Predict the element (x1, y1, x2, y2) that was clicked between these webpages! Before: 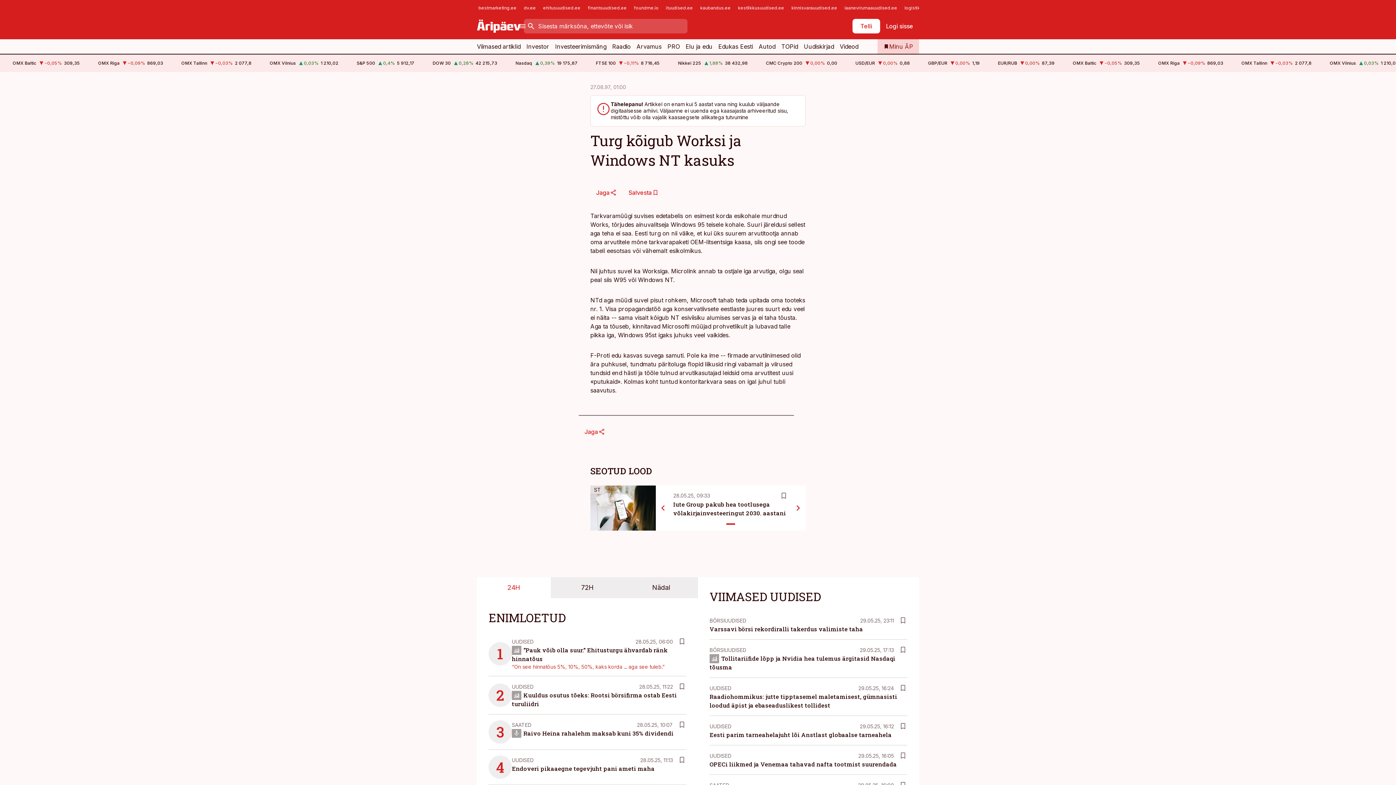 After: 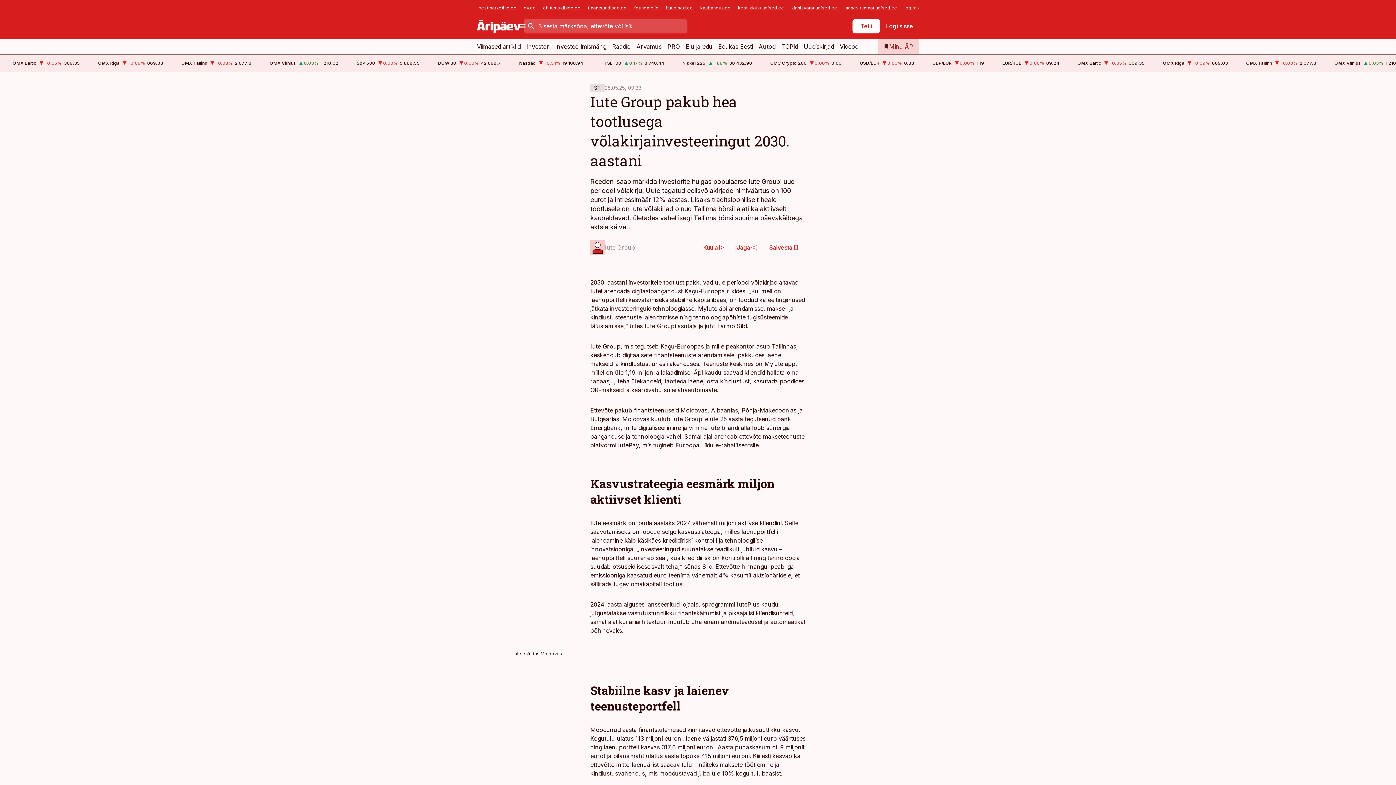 Action: bbox: (590, 485, 656, 530) label: ST